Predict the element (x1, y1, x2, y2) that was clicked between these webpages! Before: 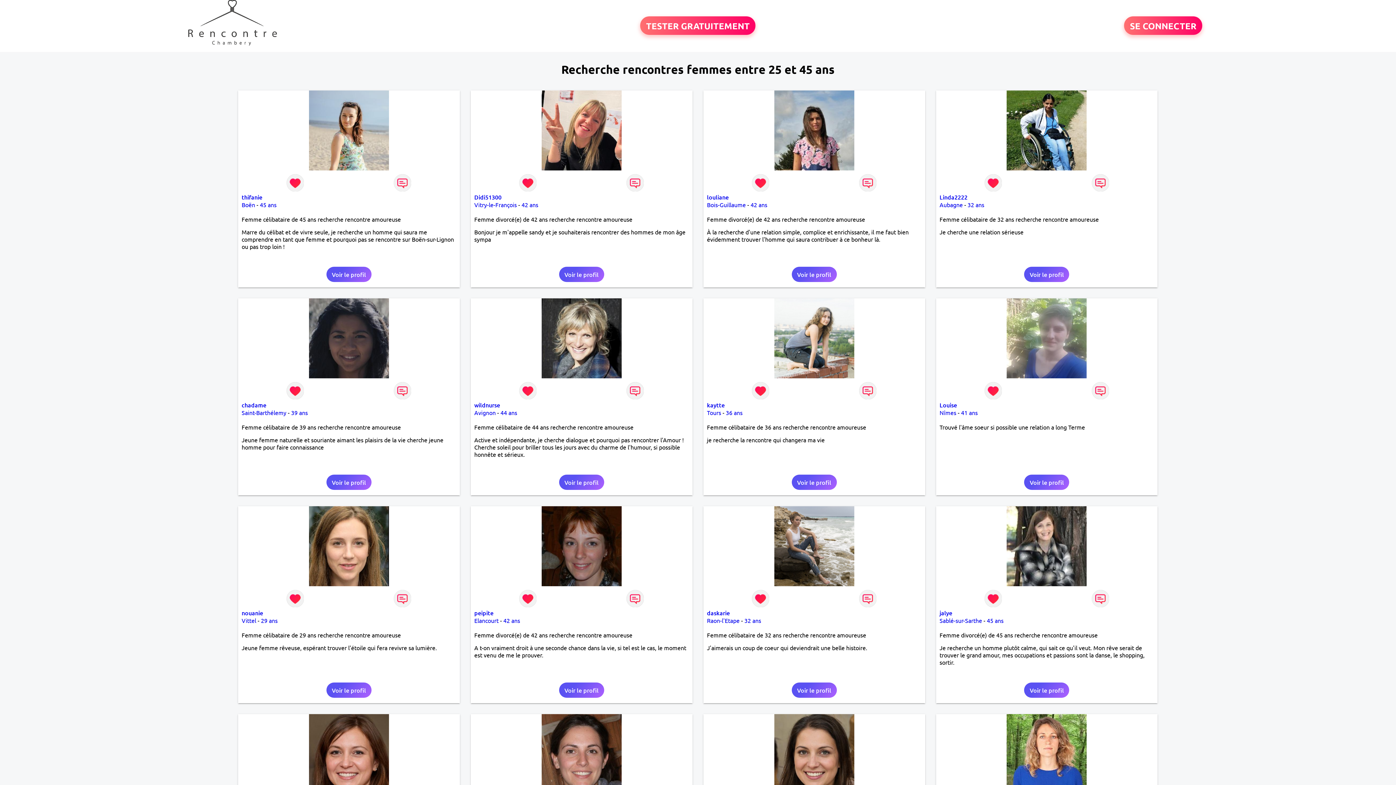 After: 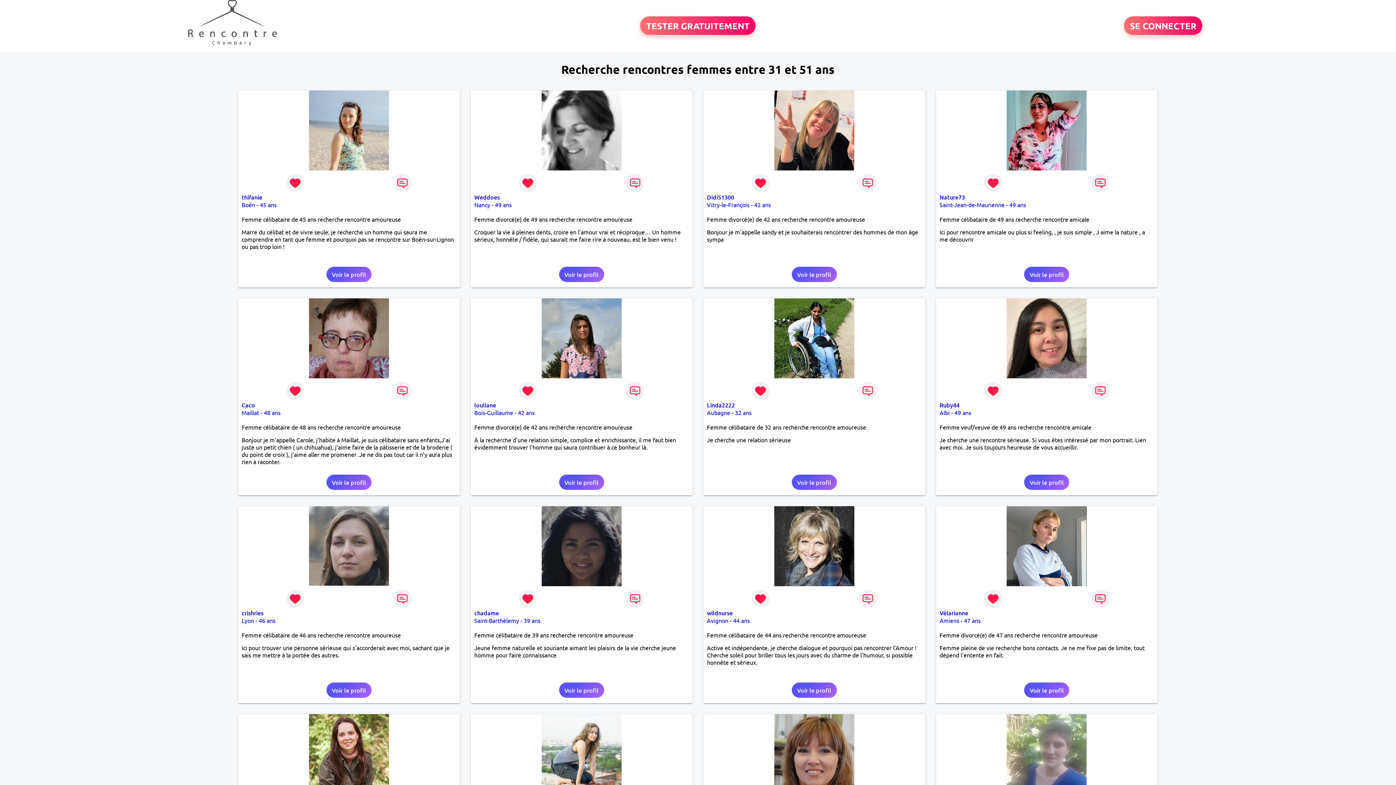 Action: label: 41 ans bbox: (961, 409, 978, 416)